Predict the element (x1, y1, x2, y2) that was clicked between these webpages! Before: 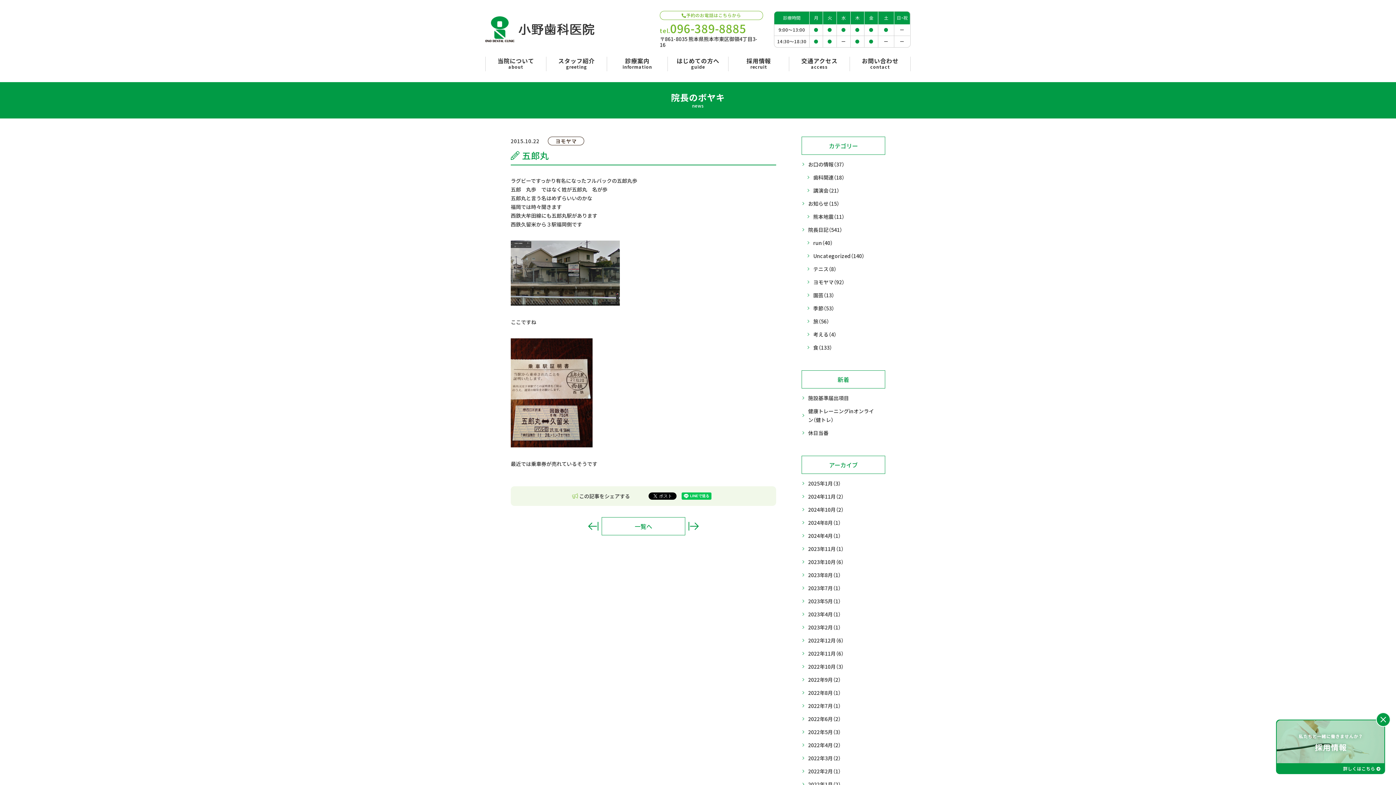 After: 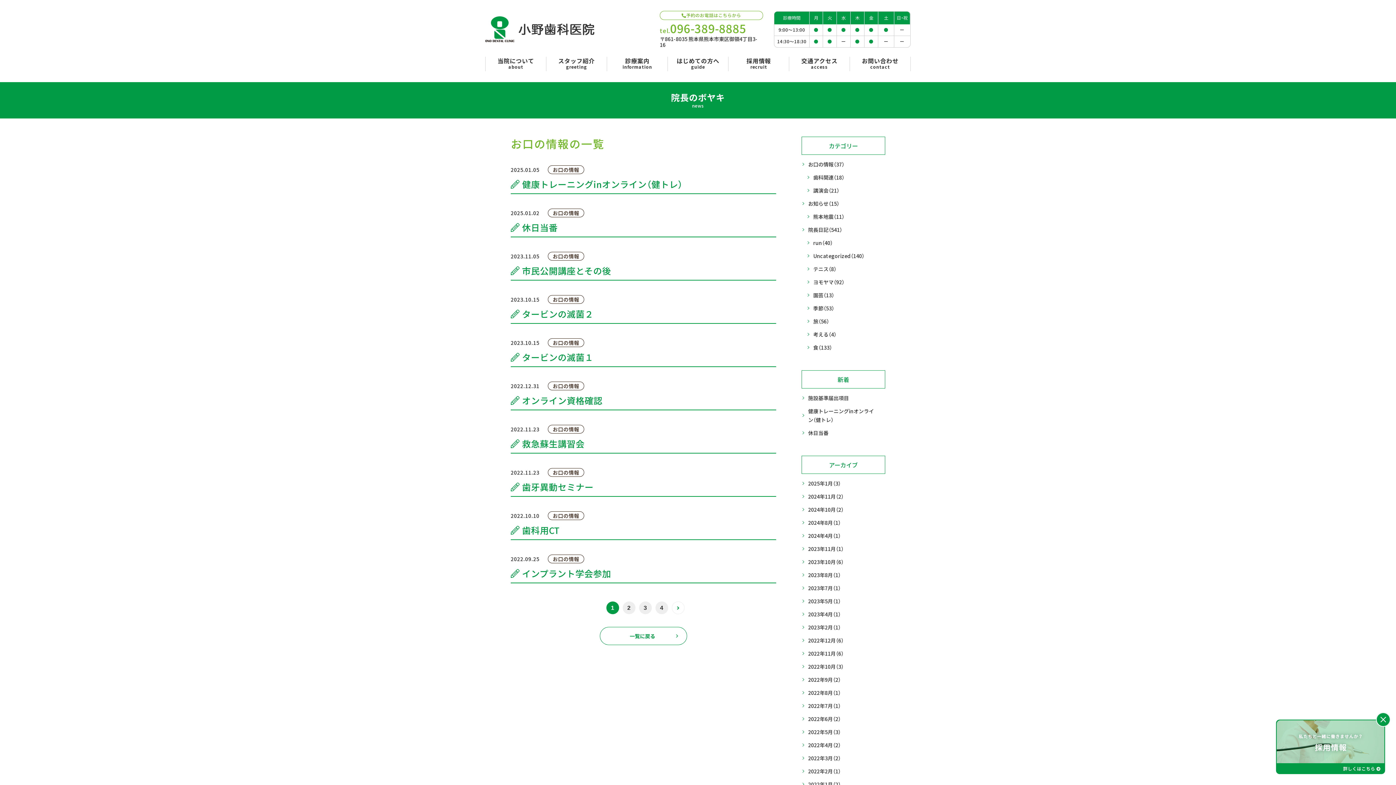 Action: label: お口の情報
（37） bbox: (801, 157, 885, 170)